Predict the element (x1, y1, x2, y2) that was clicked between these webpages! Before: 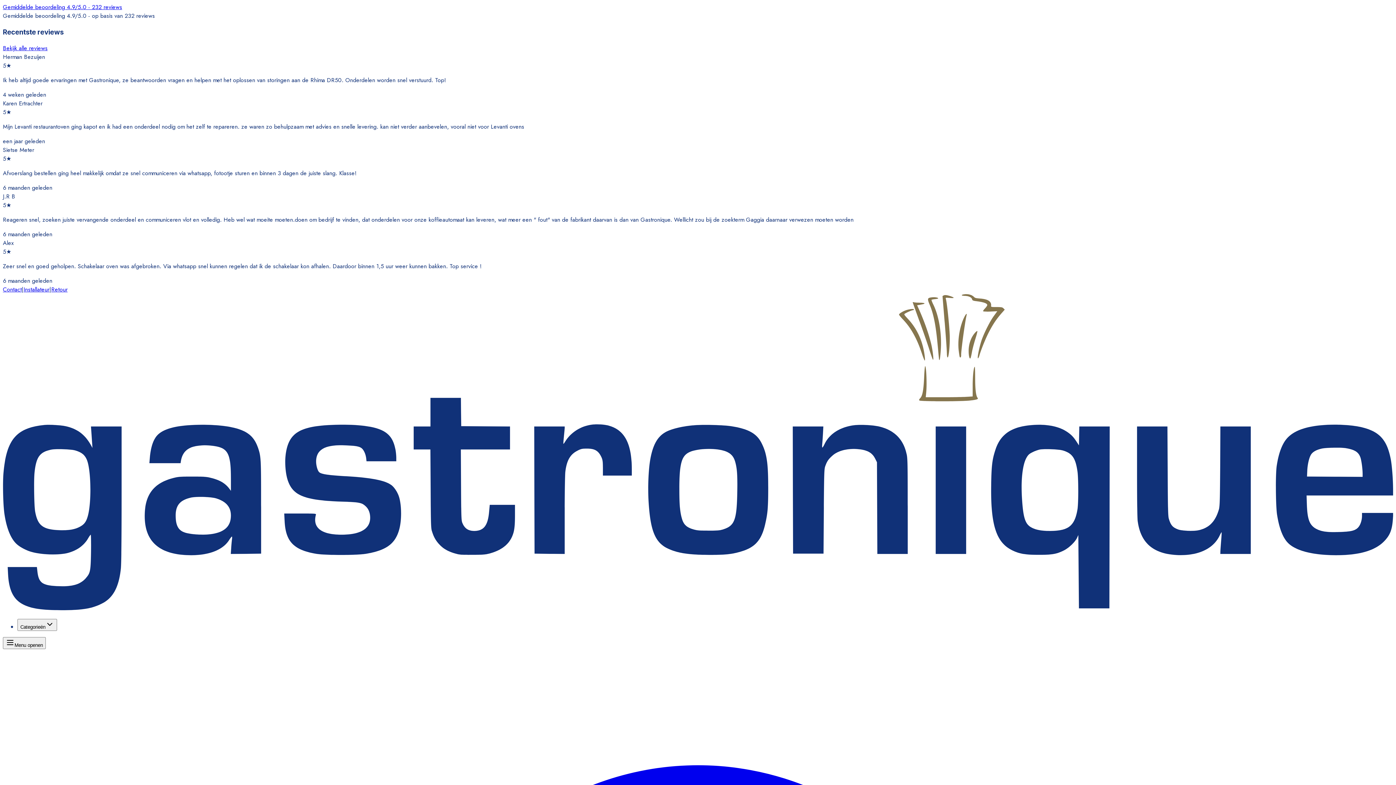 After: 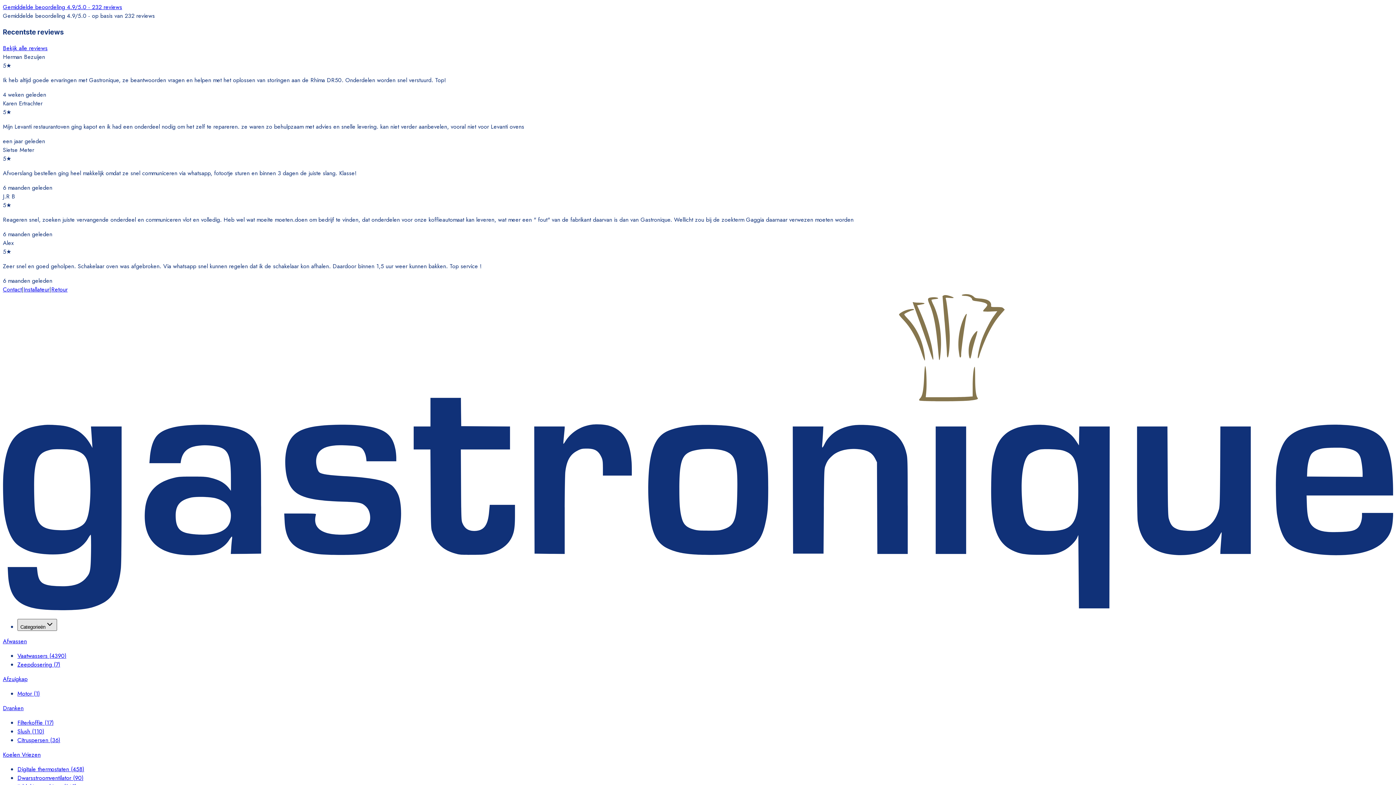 Action: label: Categorieën bbox: (17, 619, 57, 631)